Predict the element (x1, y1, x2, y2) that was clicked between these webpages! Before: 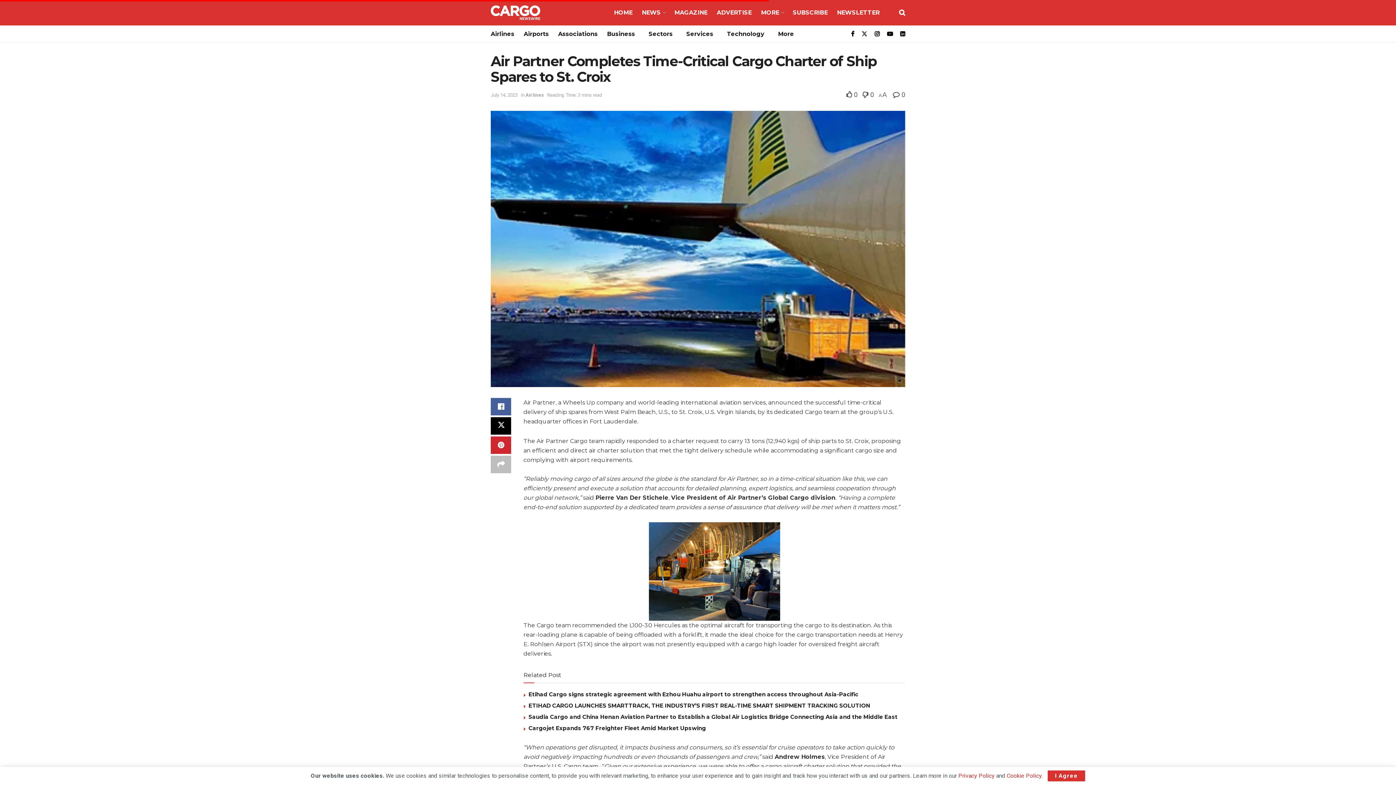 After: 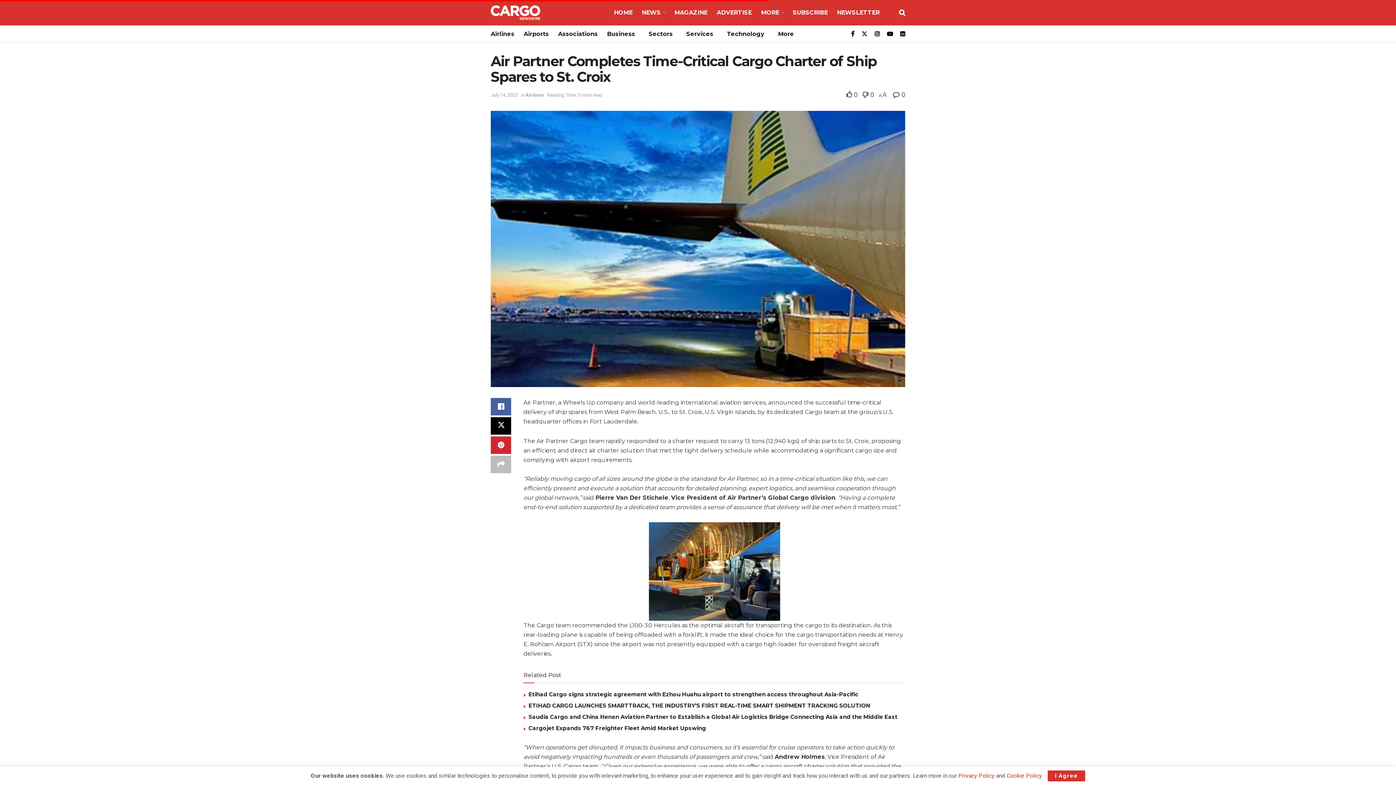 Action: label:  0 bbox: (893, 90, 905, 98)